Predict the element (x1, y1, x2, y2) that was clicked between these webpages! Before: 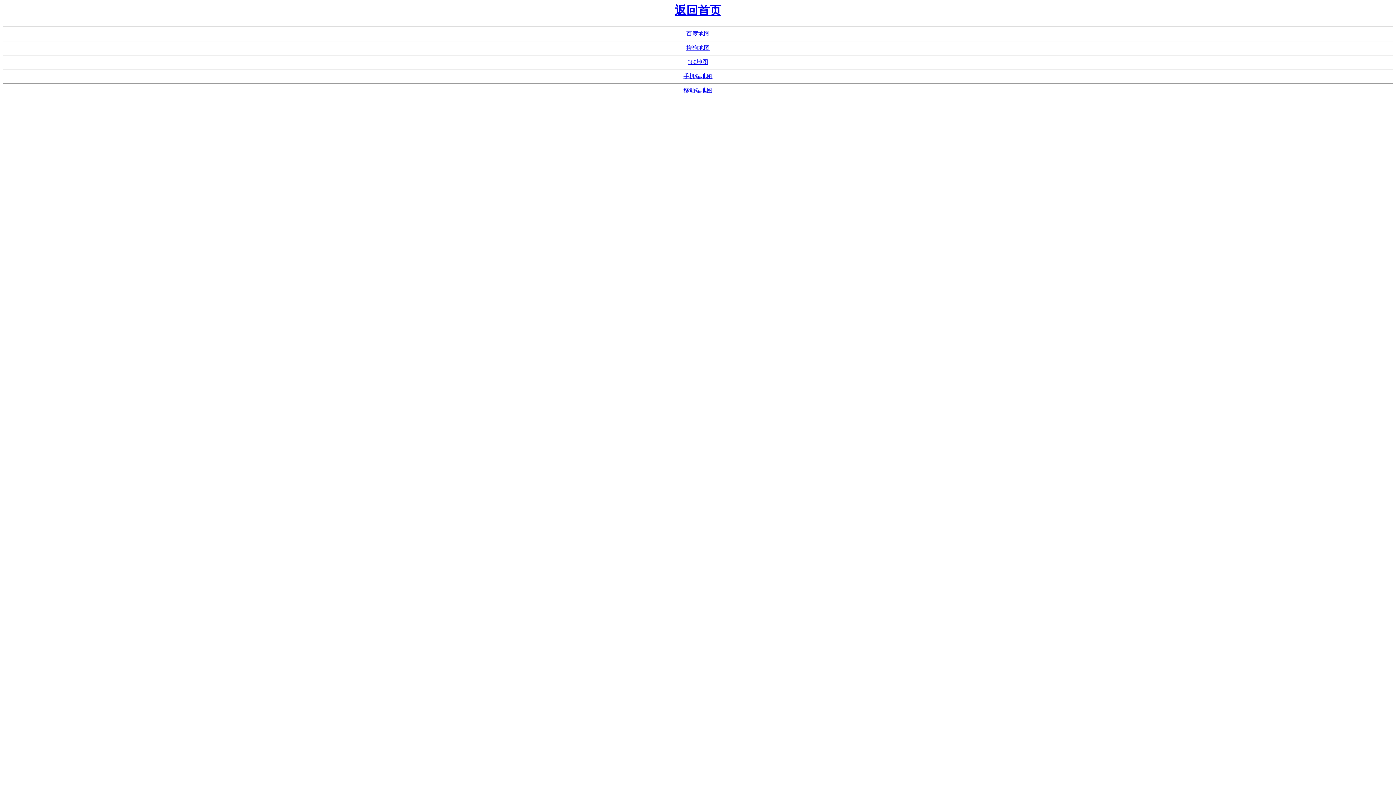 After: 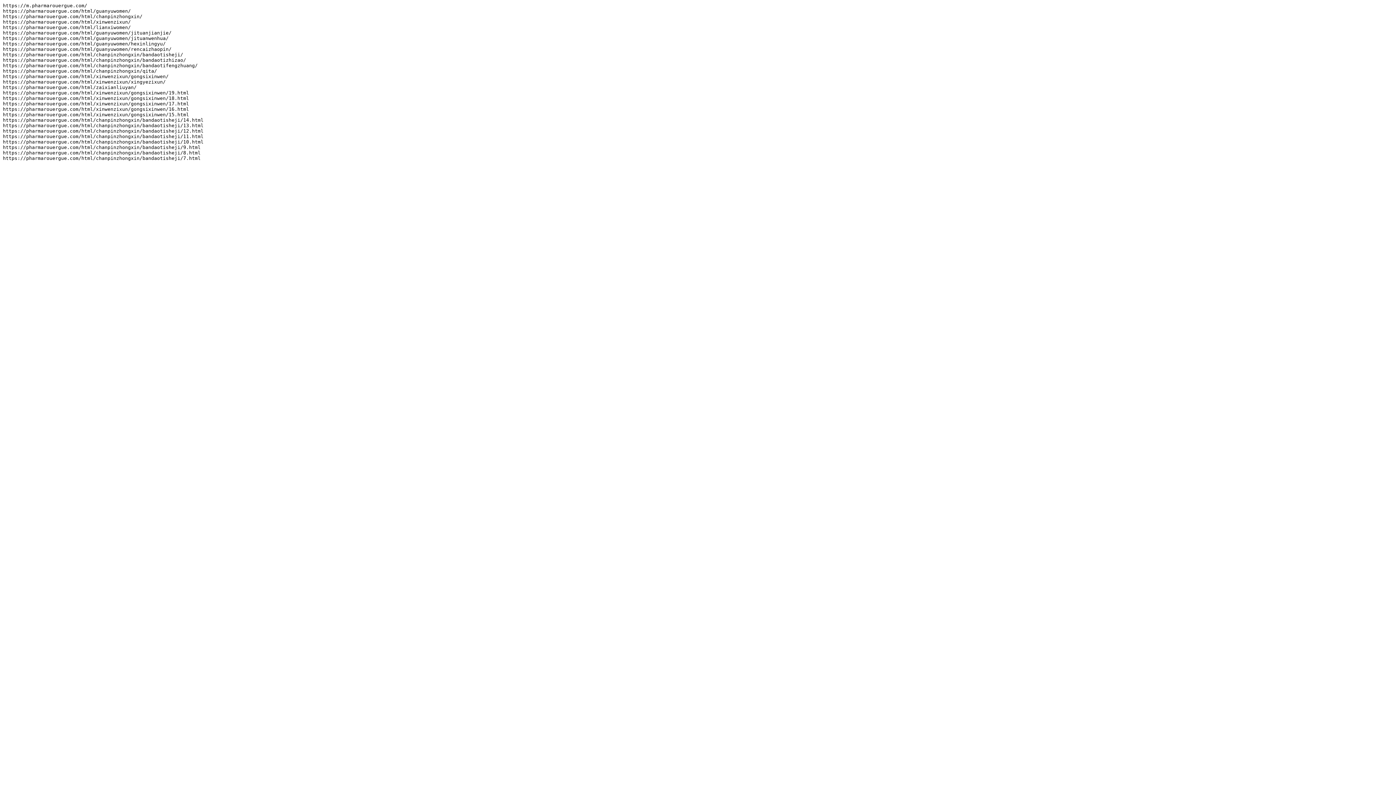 Action: label: 手机端地图 bbox: (683, 73, 712, 79)